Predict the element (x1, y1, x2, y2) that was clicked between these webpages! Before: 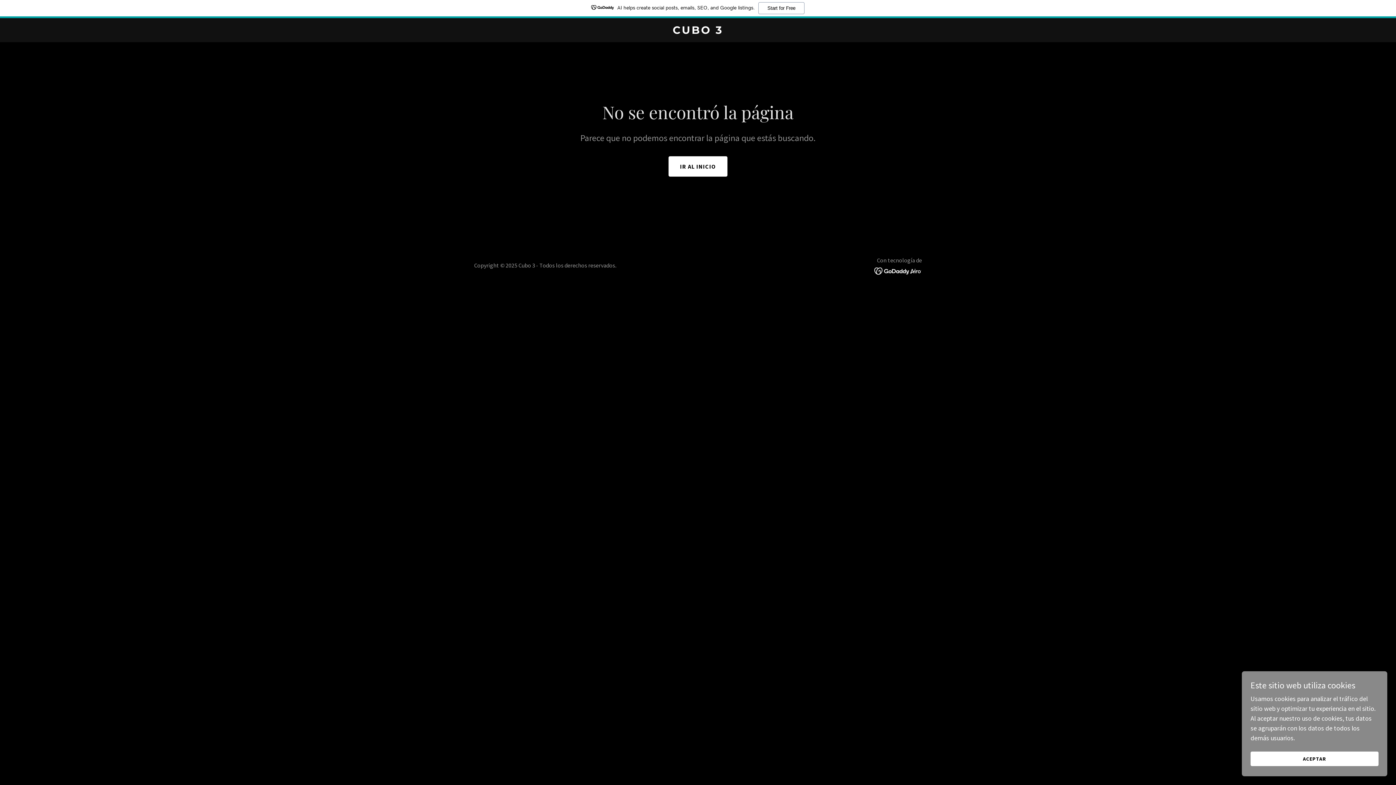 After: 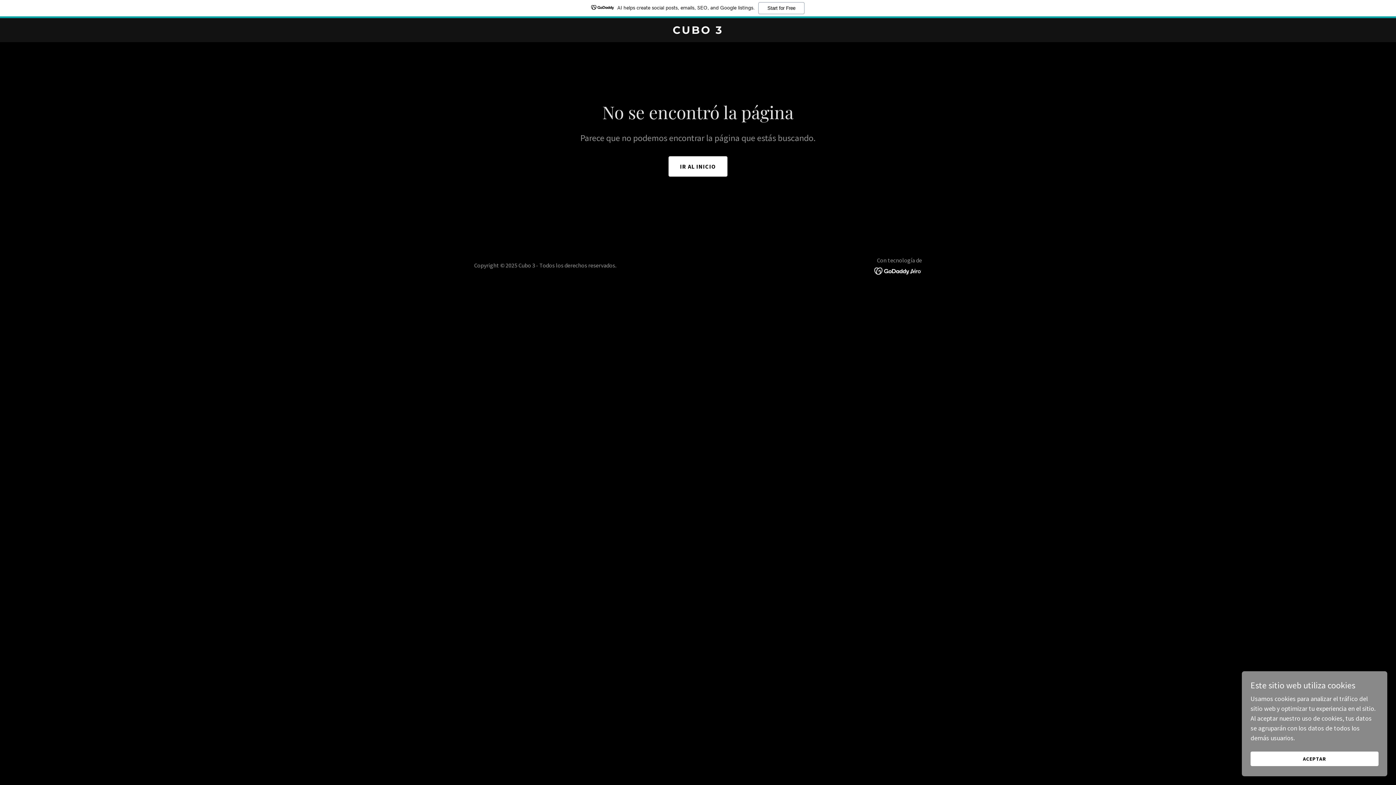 Action: bbox: (874, 248, 922, 256)